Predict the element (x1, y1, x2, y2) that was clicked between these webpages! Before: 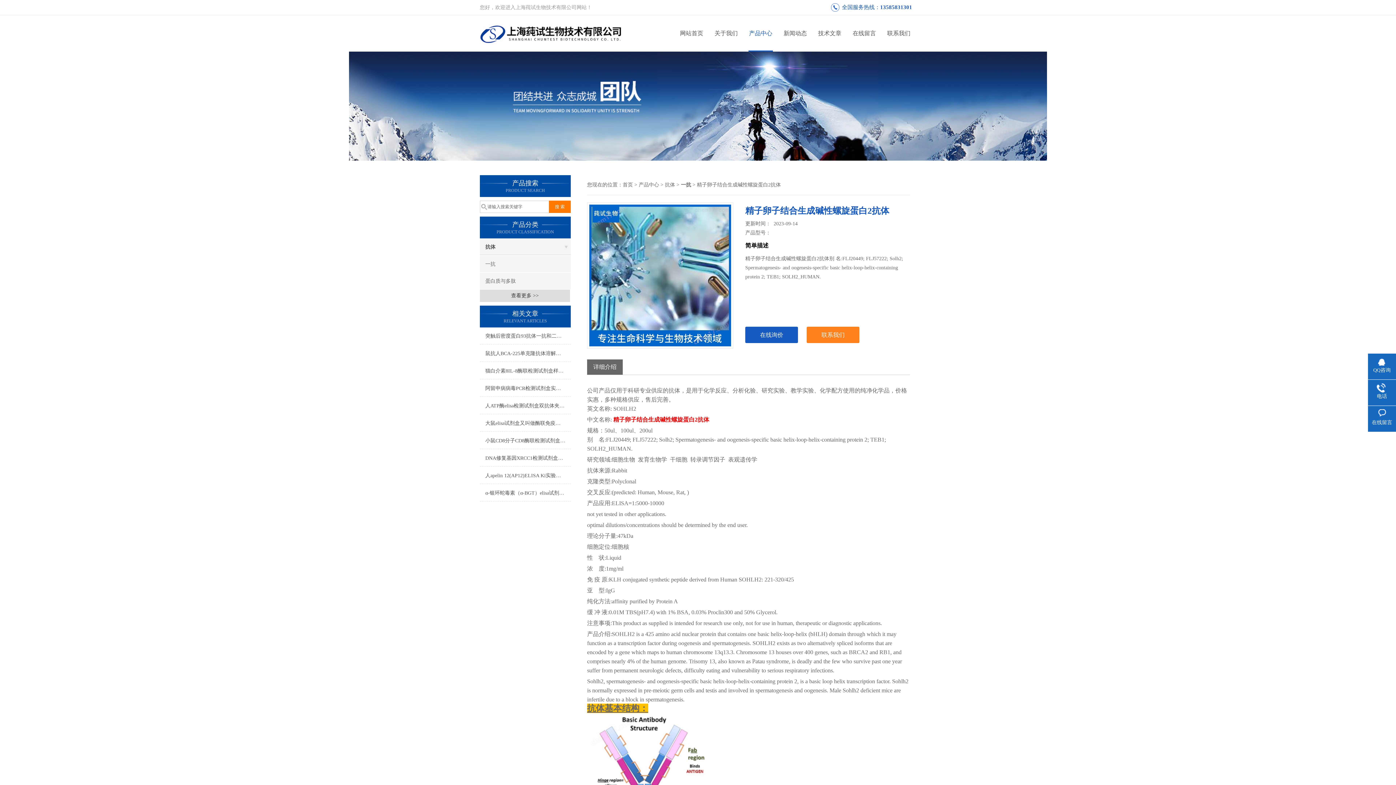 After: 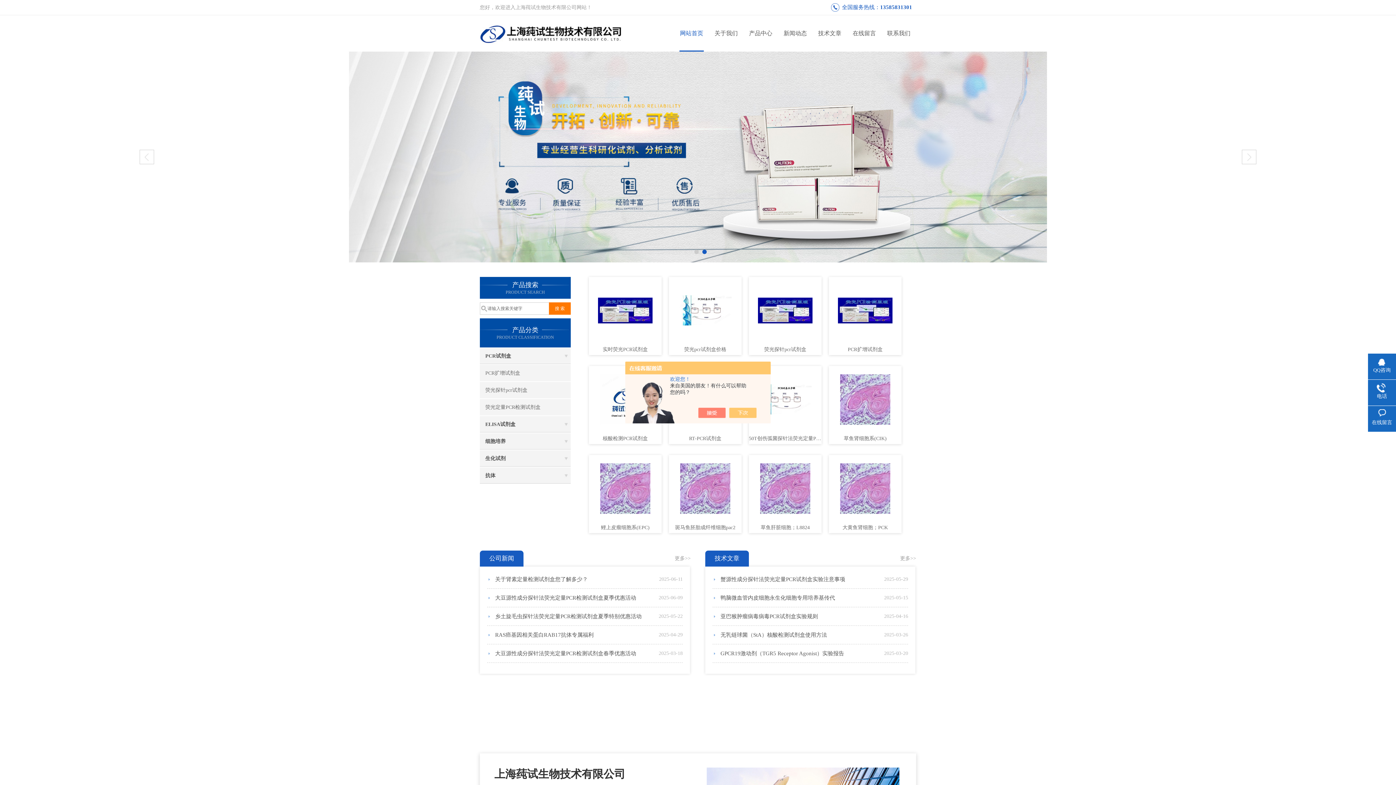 Action: label: 网站首页 bbox: (674, 15, 709, 51)